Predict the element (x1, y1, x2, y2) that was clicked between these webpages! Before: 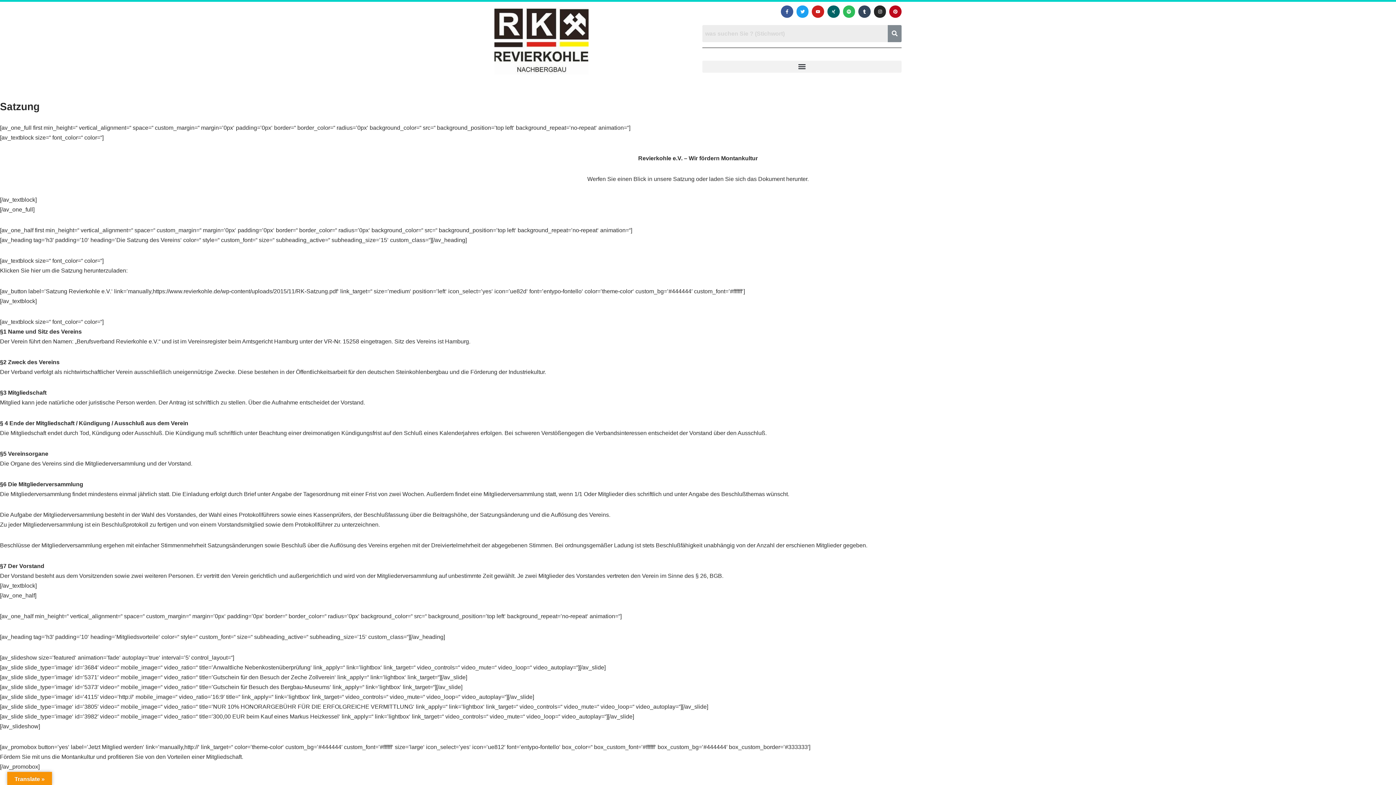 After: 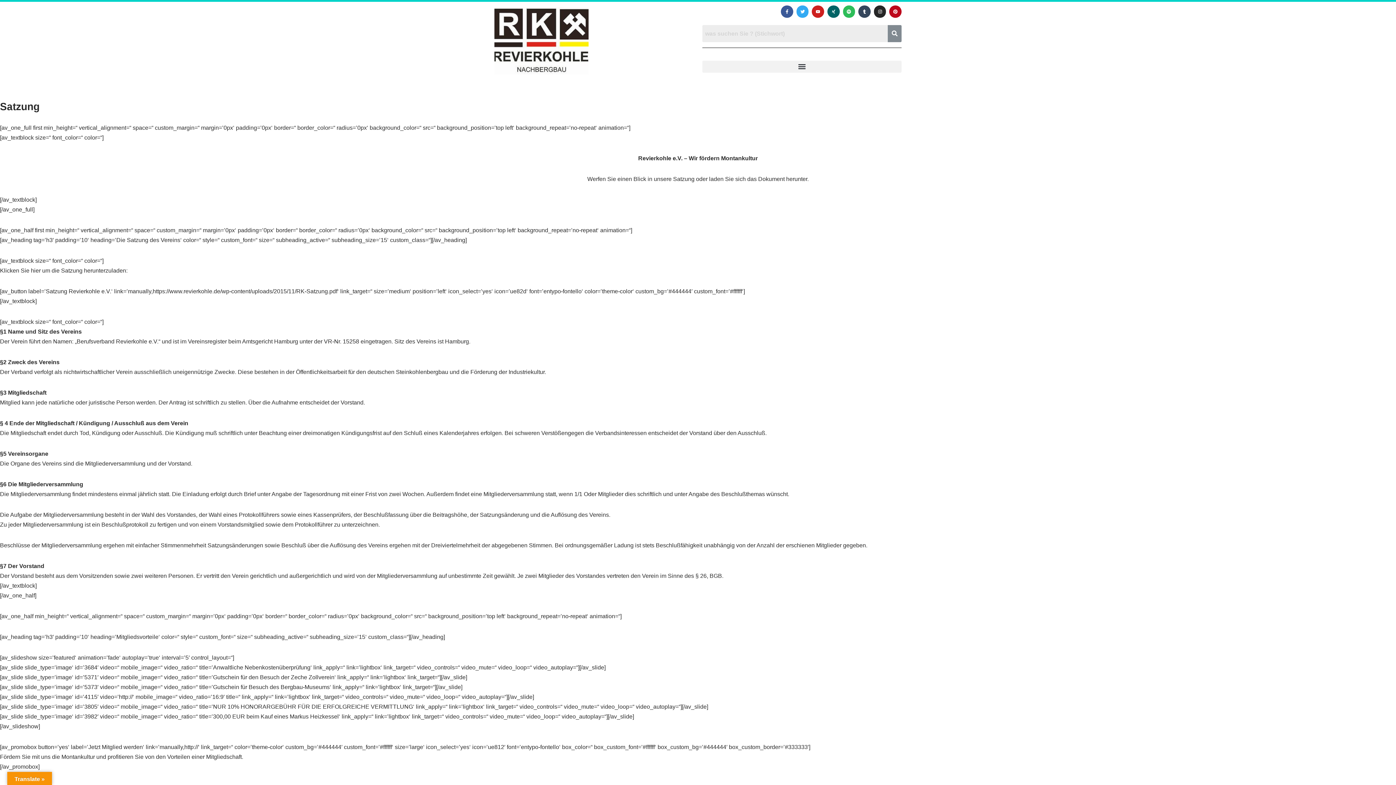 Action: label: Twitter bbox: (796, 5, 808, 17)